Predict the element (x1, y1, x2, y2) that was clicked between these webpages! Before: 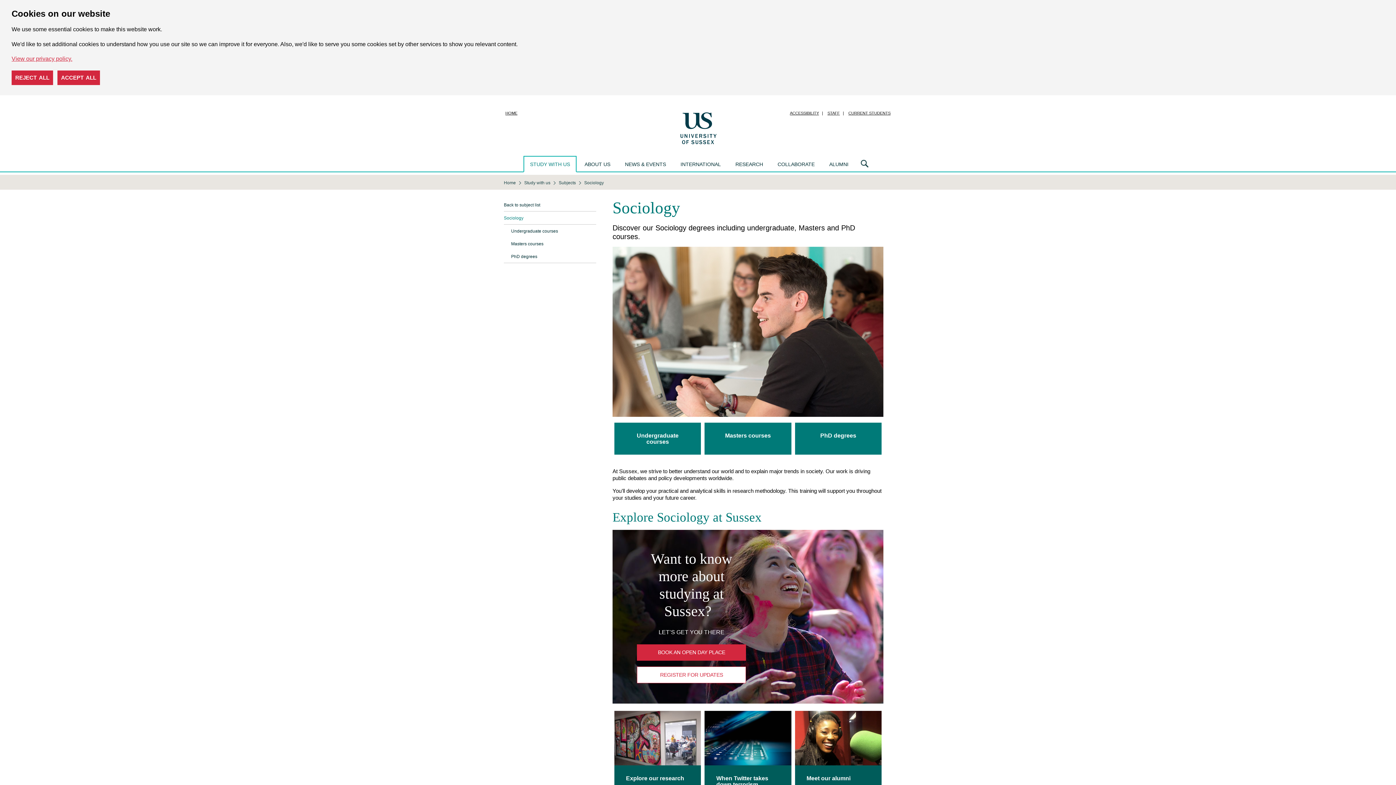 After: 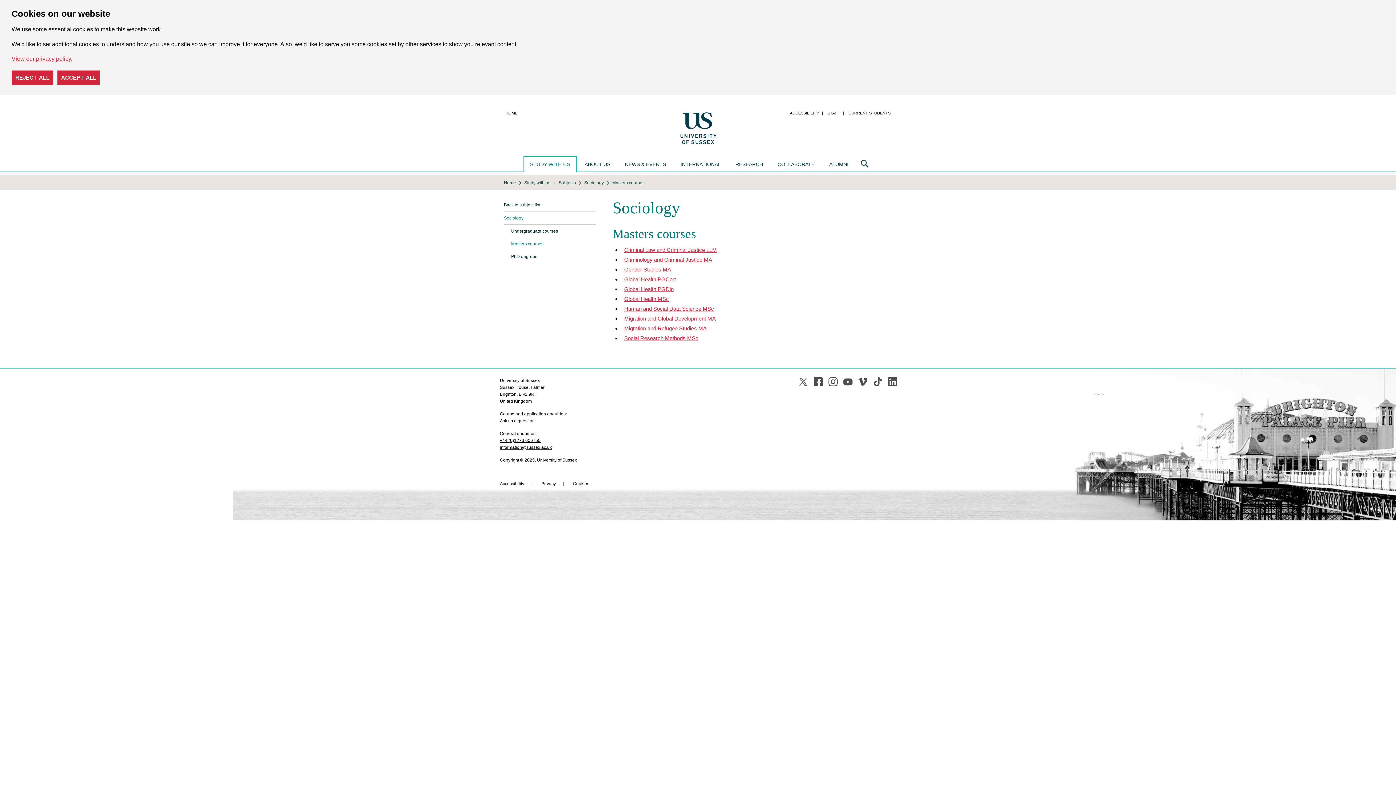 Action: bbox: (704, 422, 791, 454) label: Masters courses